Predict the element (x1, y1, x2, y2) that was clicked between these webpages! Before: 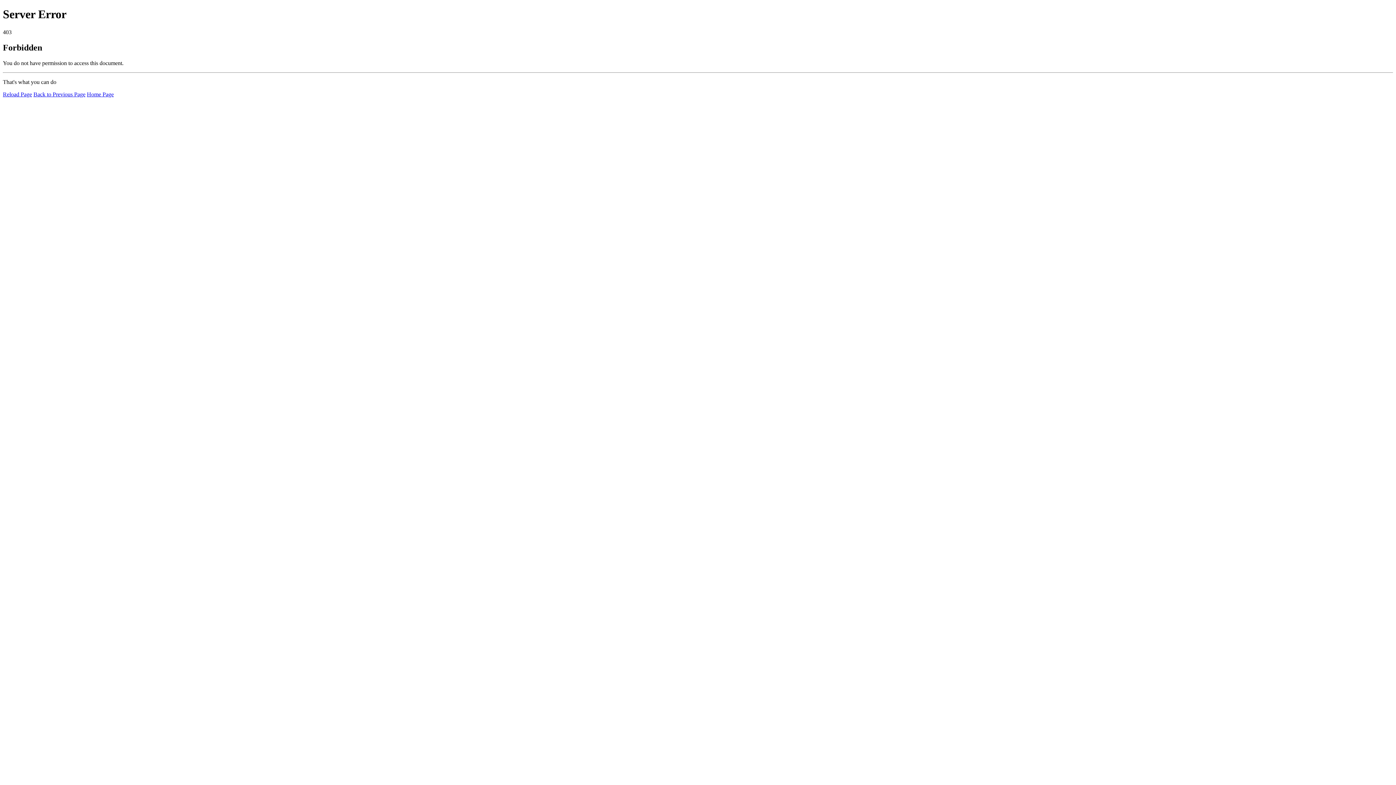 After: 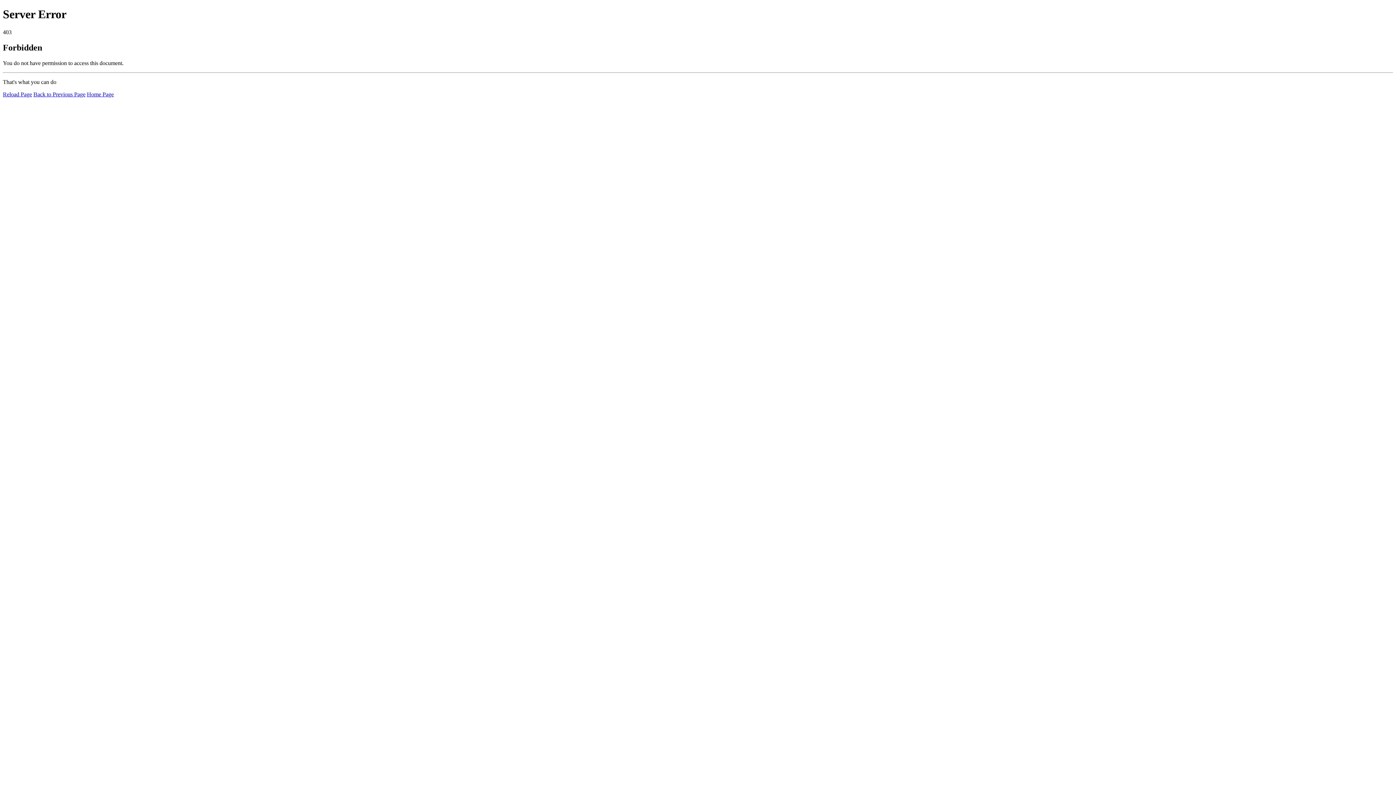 Action: bbox: (2, 91, 32, 97) label: Reload Page